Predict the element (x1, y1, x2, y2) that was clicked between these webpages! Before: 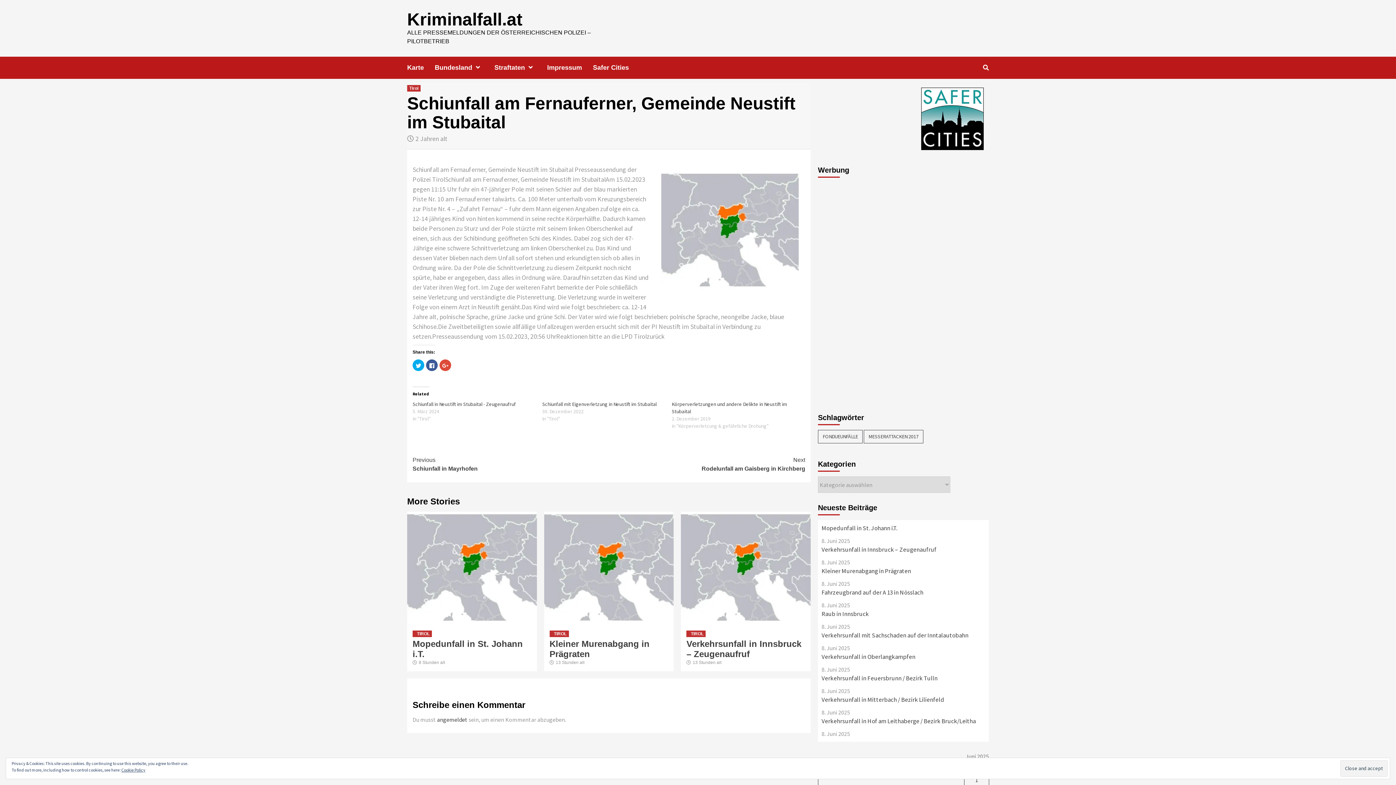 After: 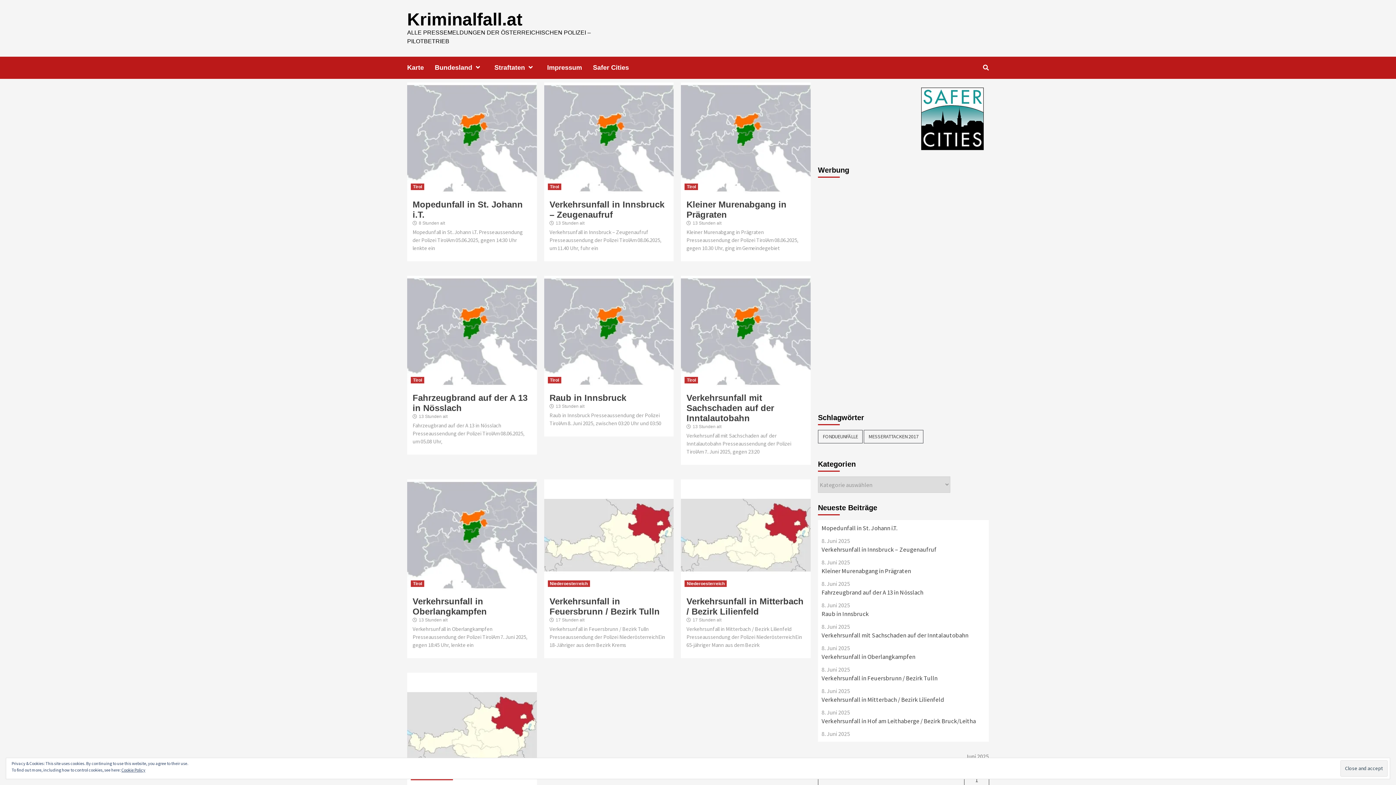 Action: label: Kriminalfall.at bbox: (407, 9, 522, 29)